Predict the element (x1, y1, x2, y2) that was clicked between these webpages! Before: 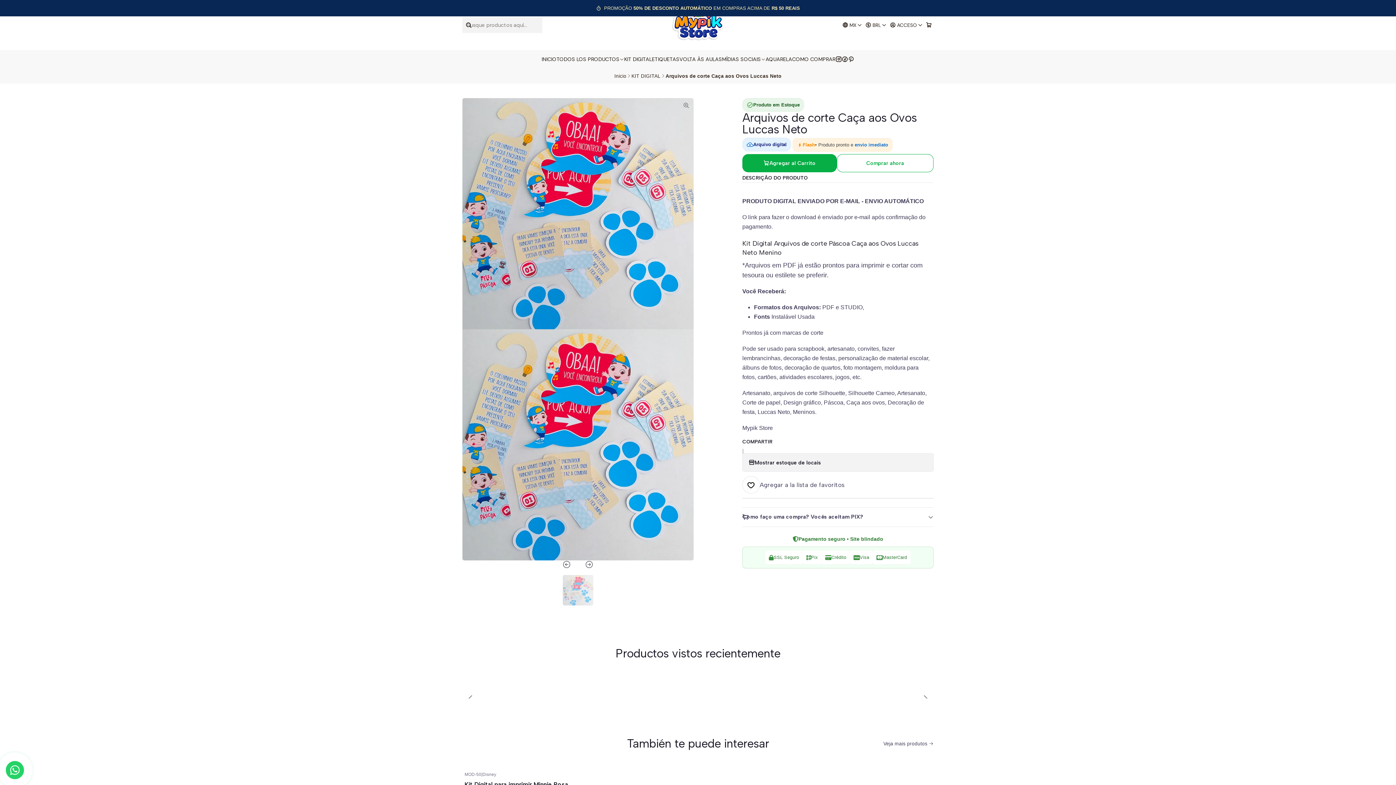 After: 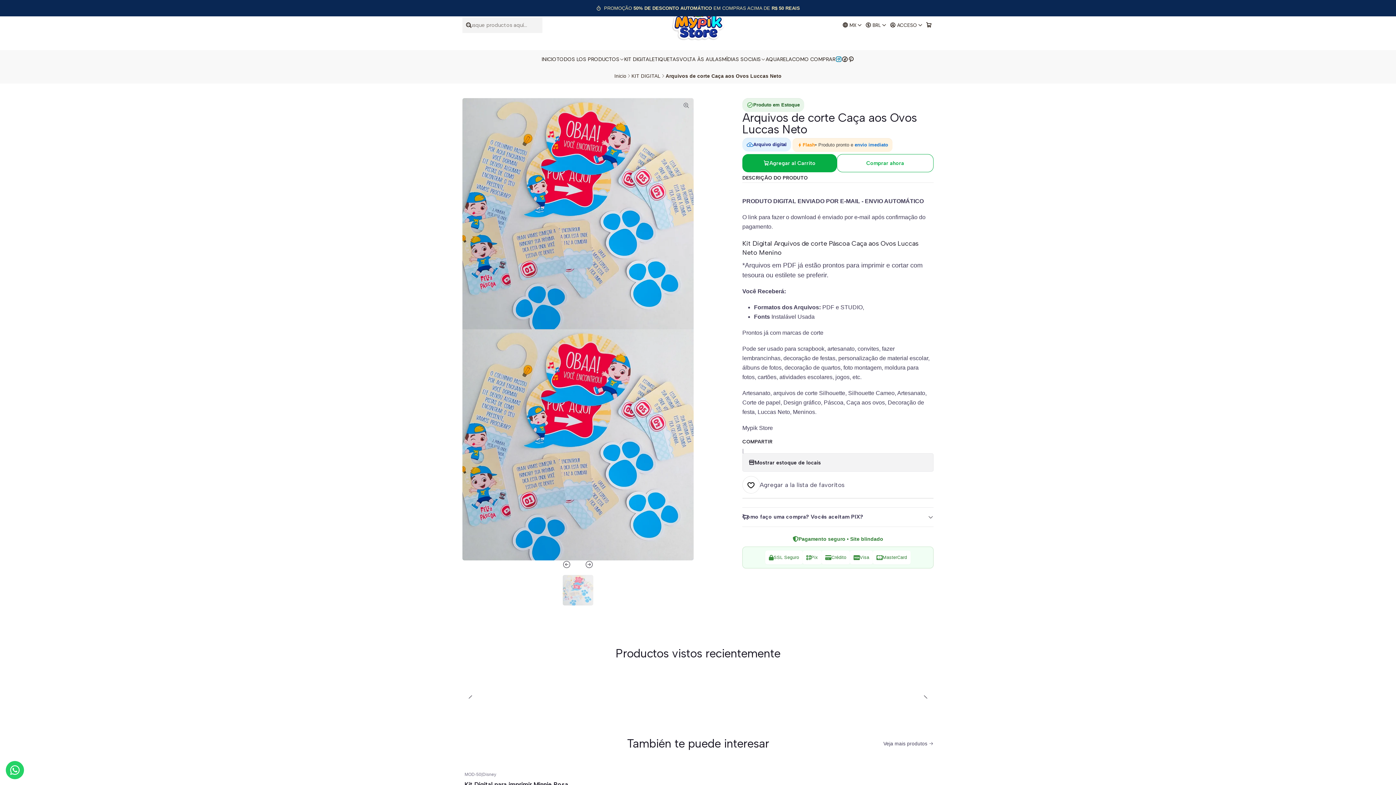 Action: bbox: (835, 50, 841, 68)